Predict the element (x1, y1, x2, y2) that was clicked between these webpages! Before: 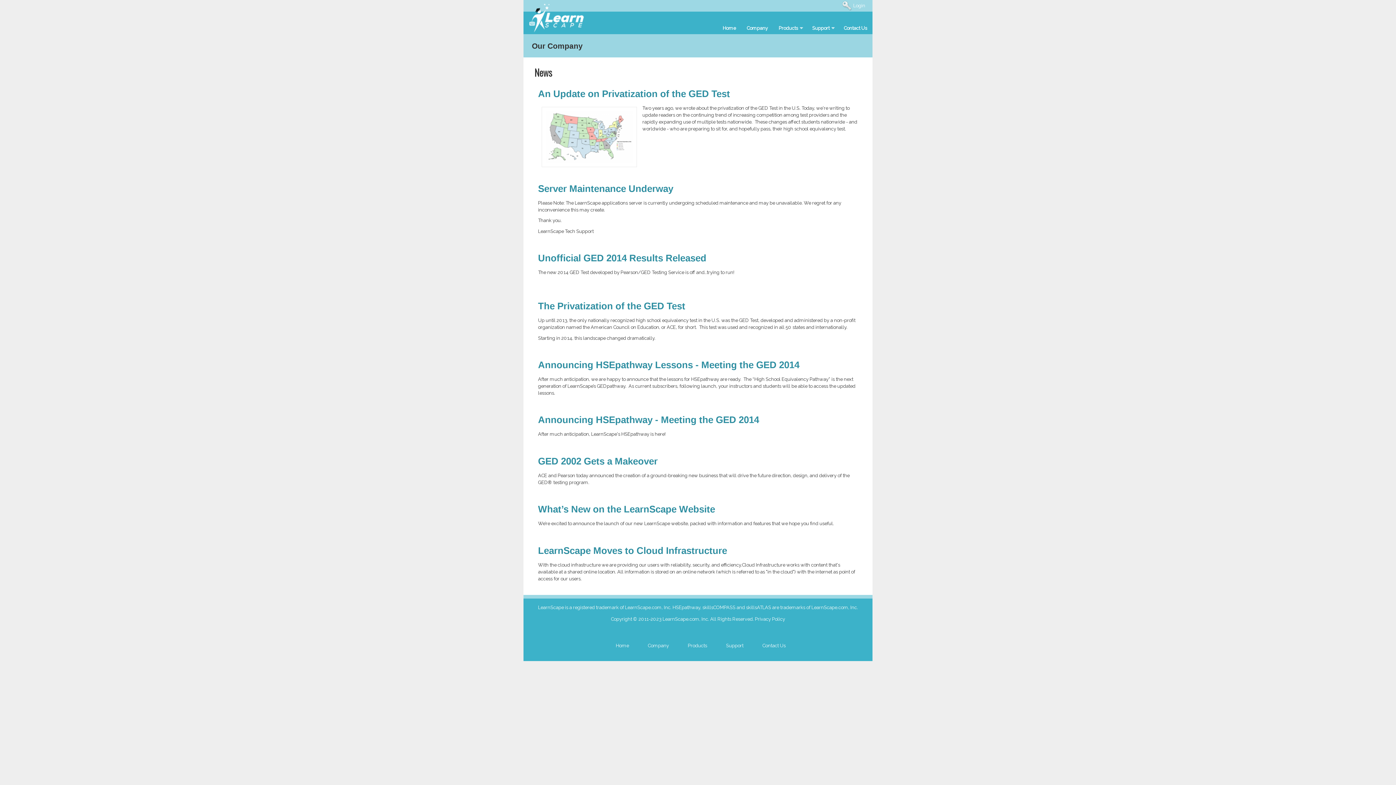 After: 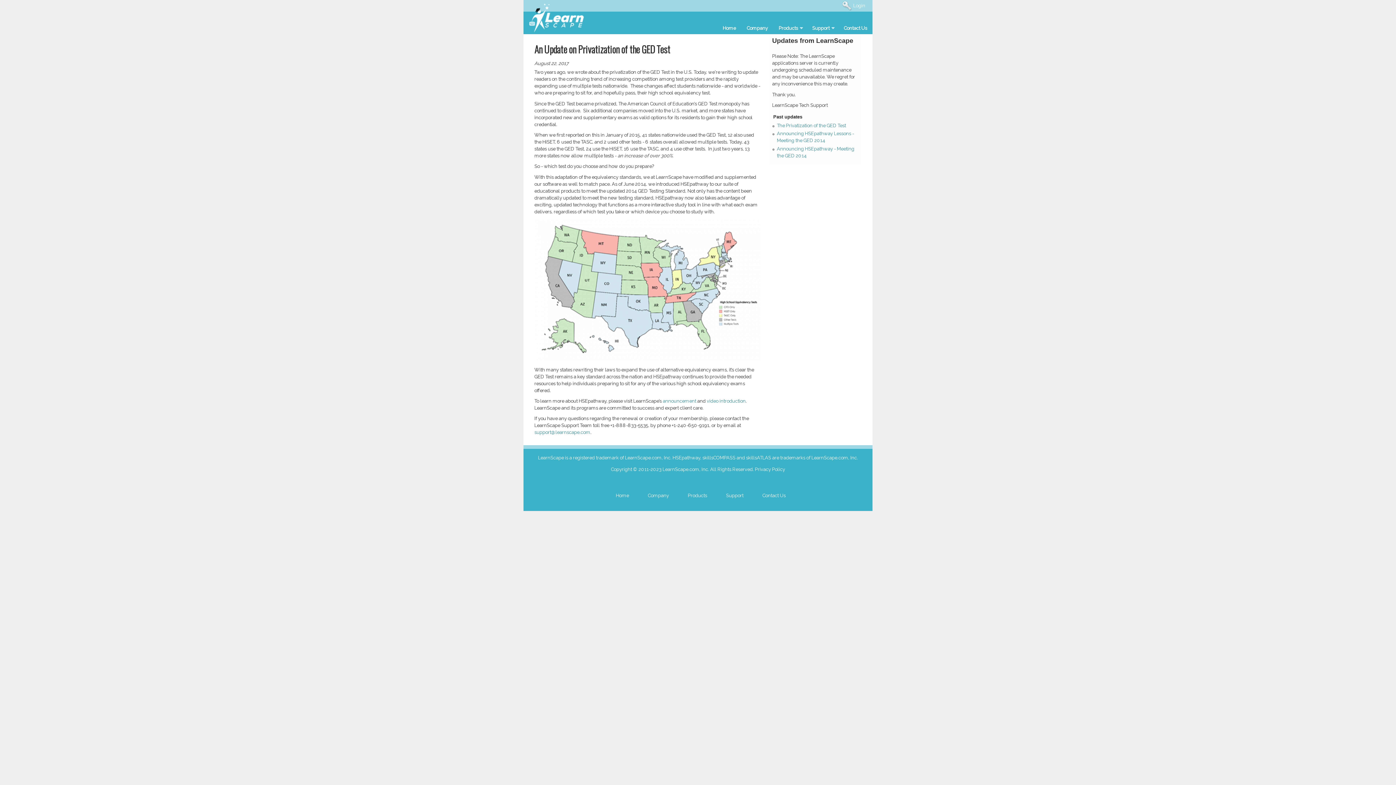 Action: bbox: (538, 88, 730, 99) label: An Update on Privatization of the GED Test